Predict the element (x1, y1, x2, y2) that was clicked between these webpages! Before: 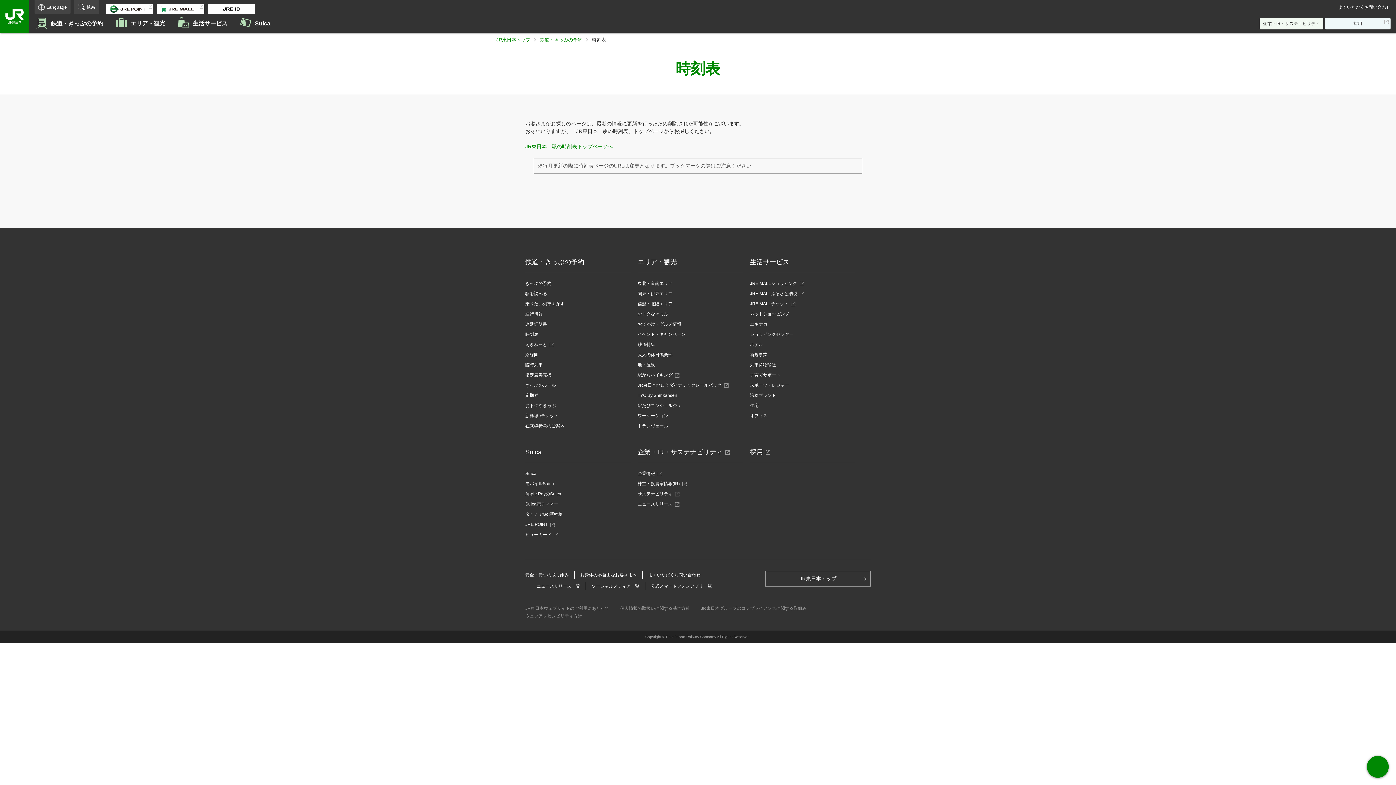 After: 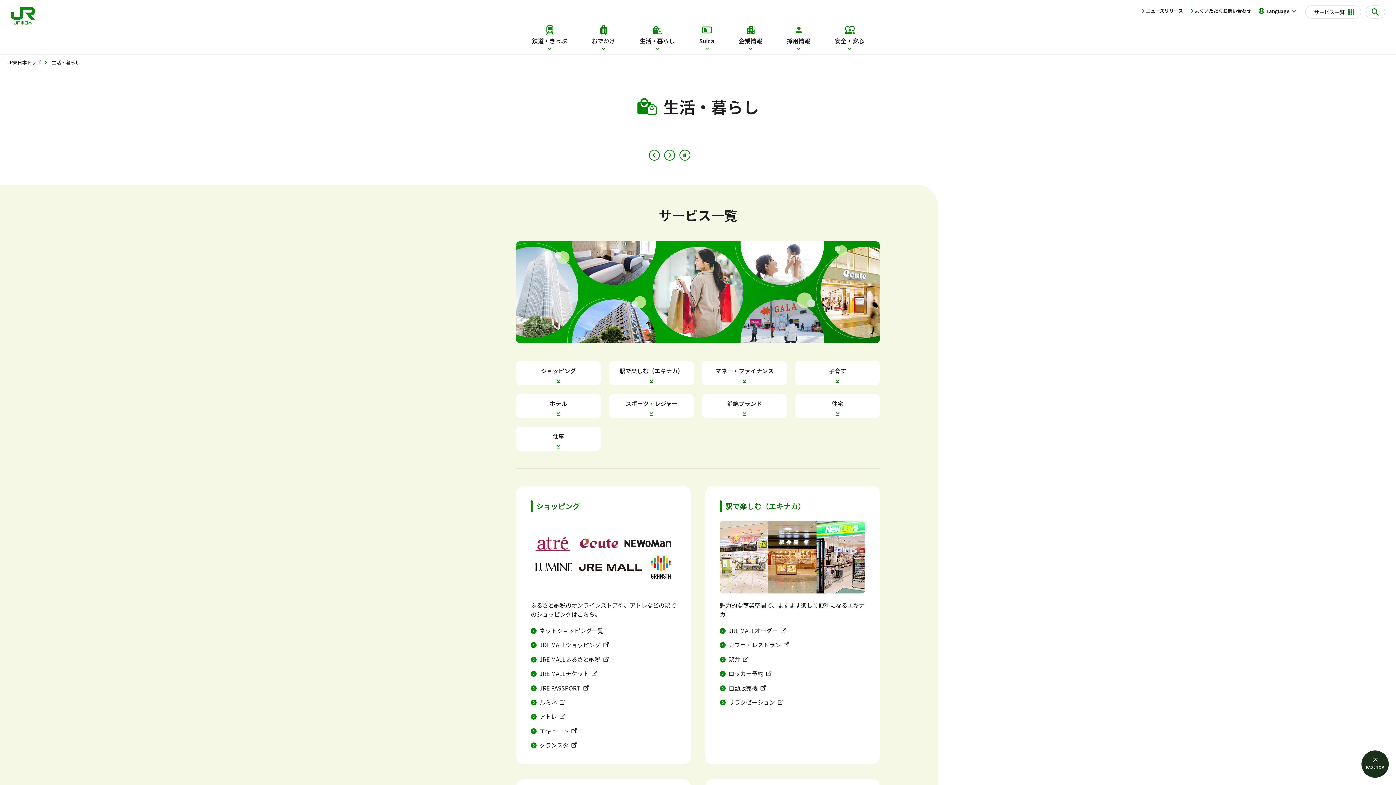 Action: bbox: (750, 311, 789, 316) label: ネットショッピング